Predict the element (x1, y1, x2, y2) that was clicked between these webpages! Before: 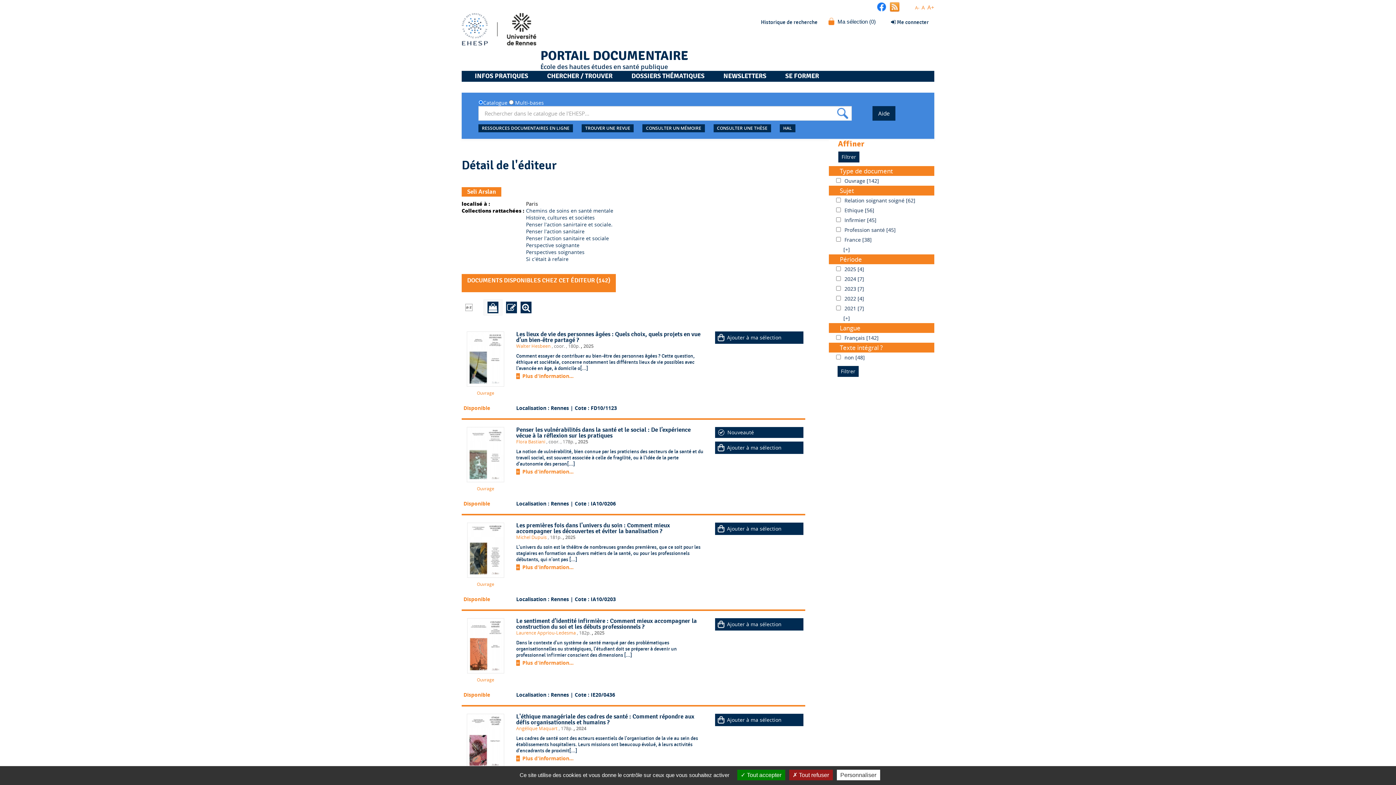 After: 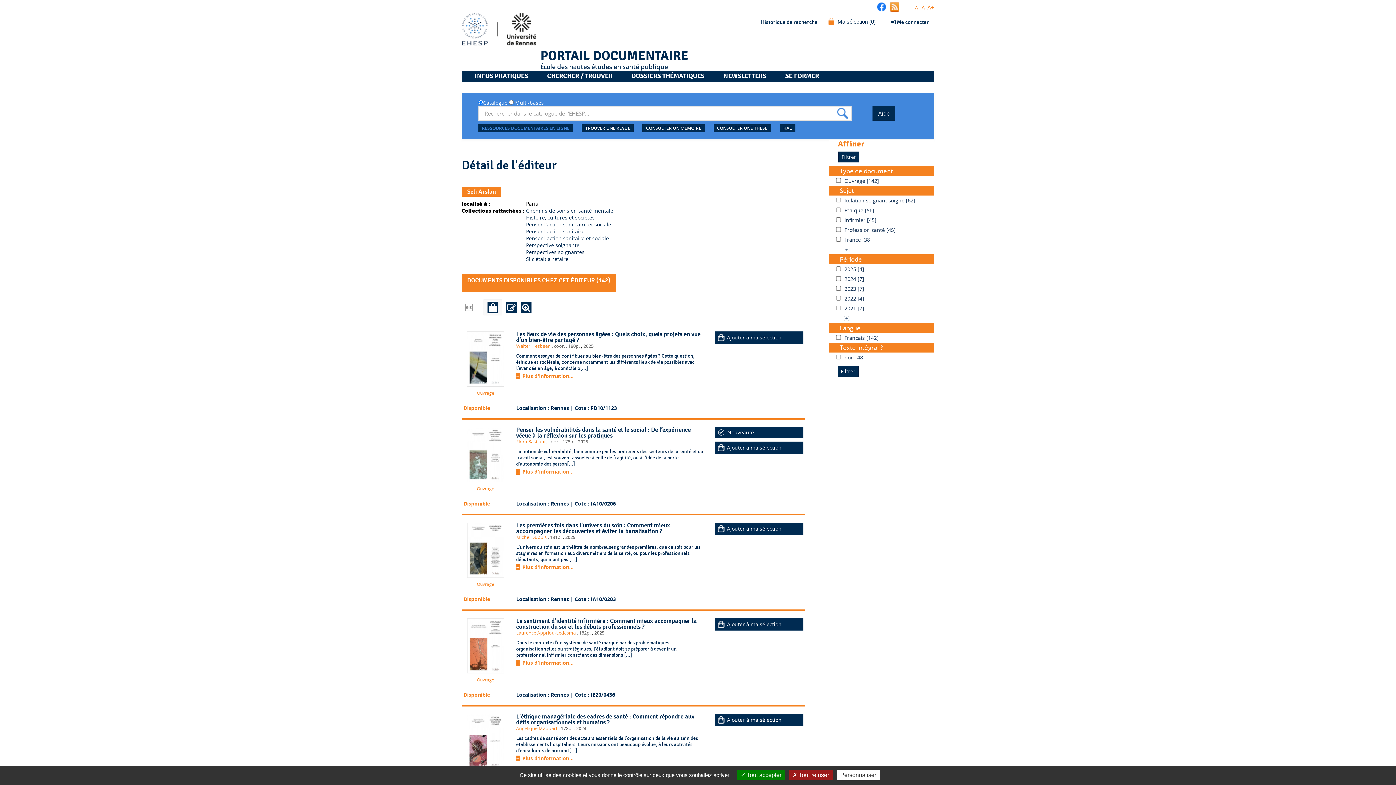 Action: bbox: (478, 124, 573, 132) label: RESSOURCES DOCUMENTAIRES EN LIGNE